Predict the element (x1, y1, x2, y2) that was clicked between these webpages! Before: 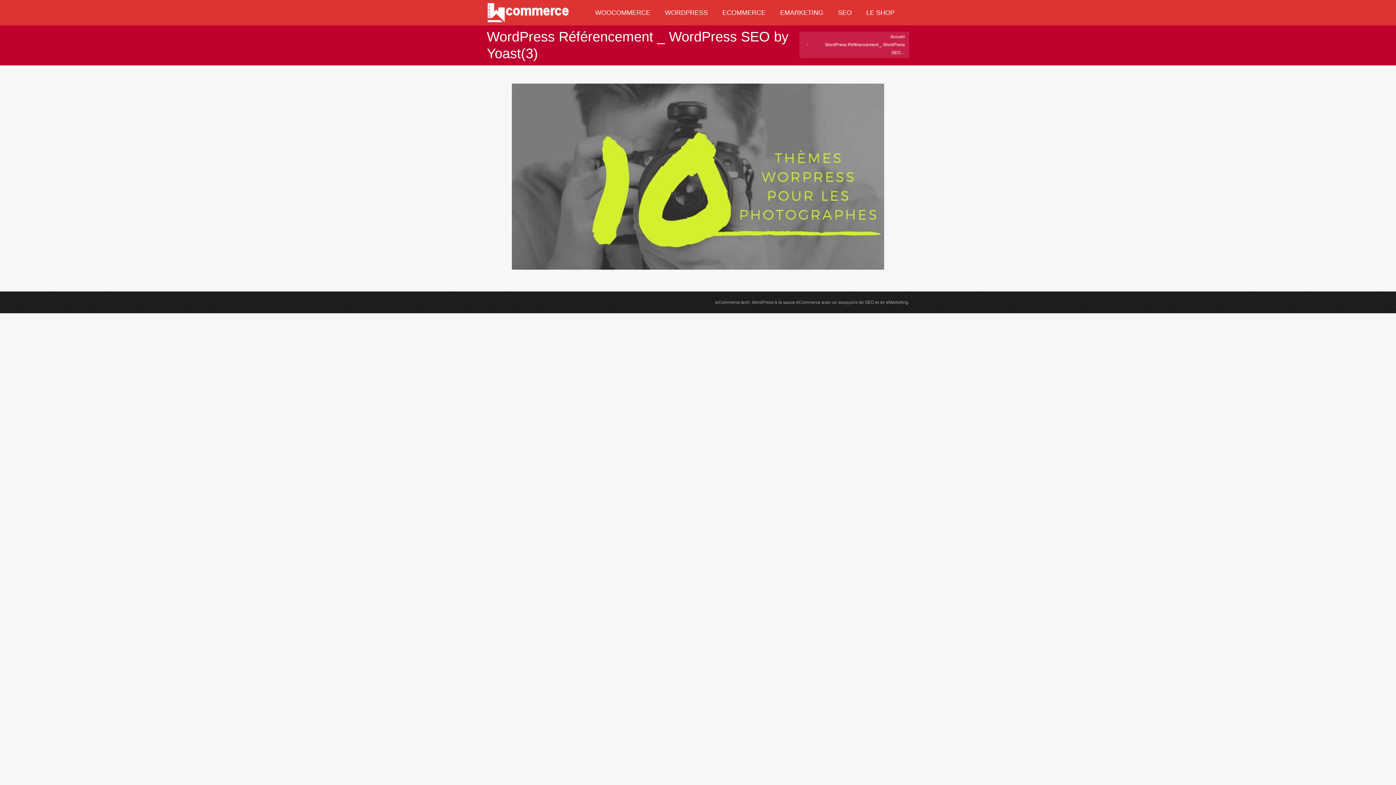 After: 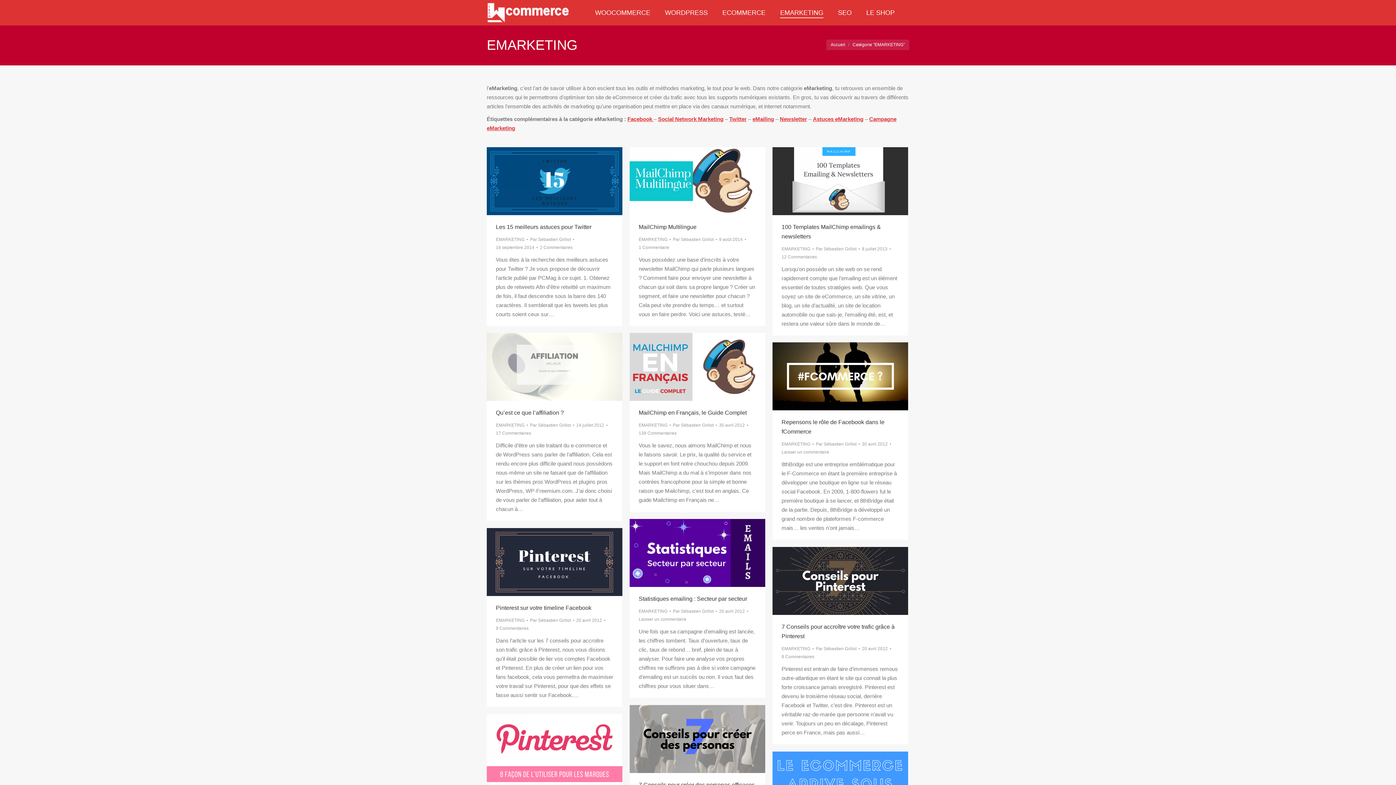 Action: bbox: (773, 6, 830, 18) label: EMARKETING